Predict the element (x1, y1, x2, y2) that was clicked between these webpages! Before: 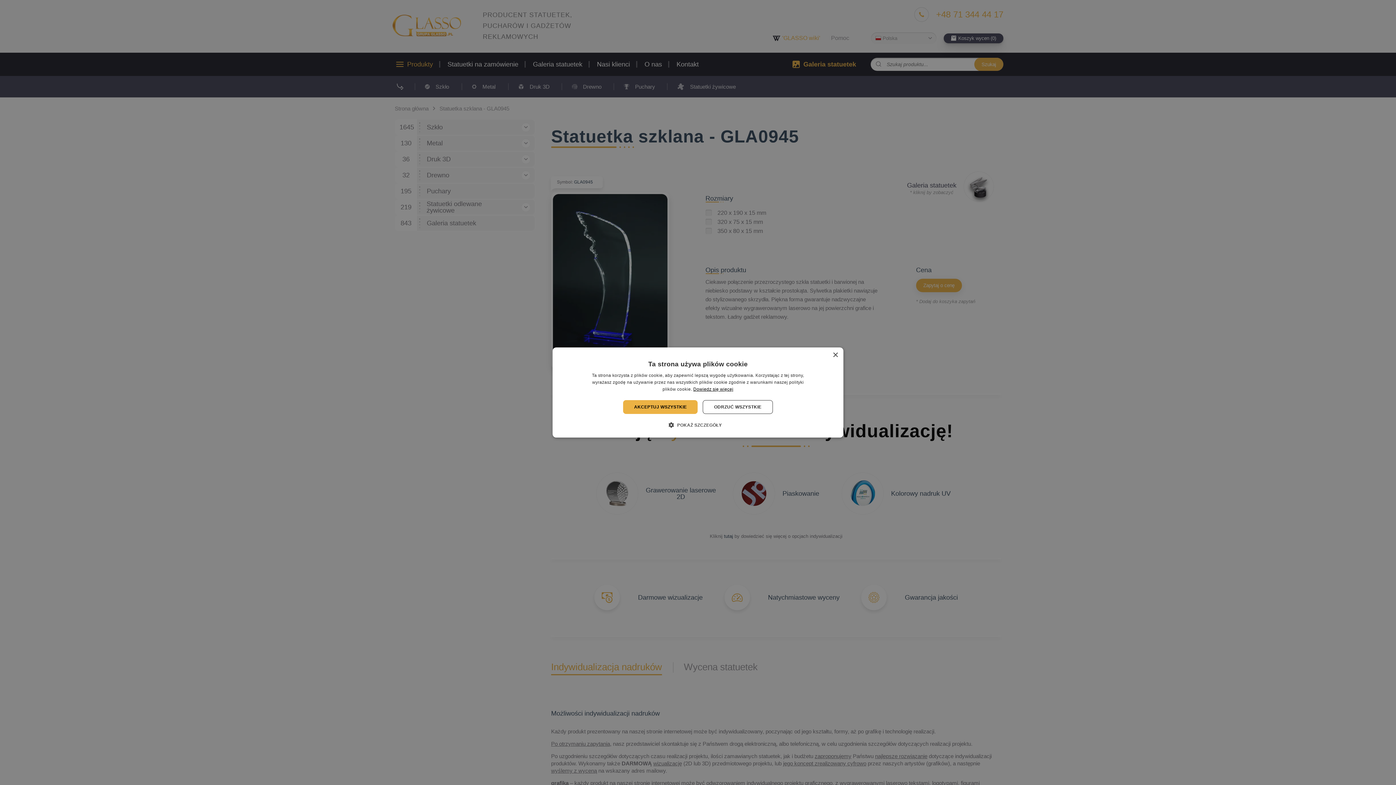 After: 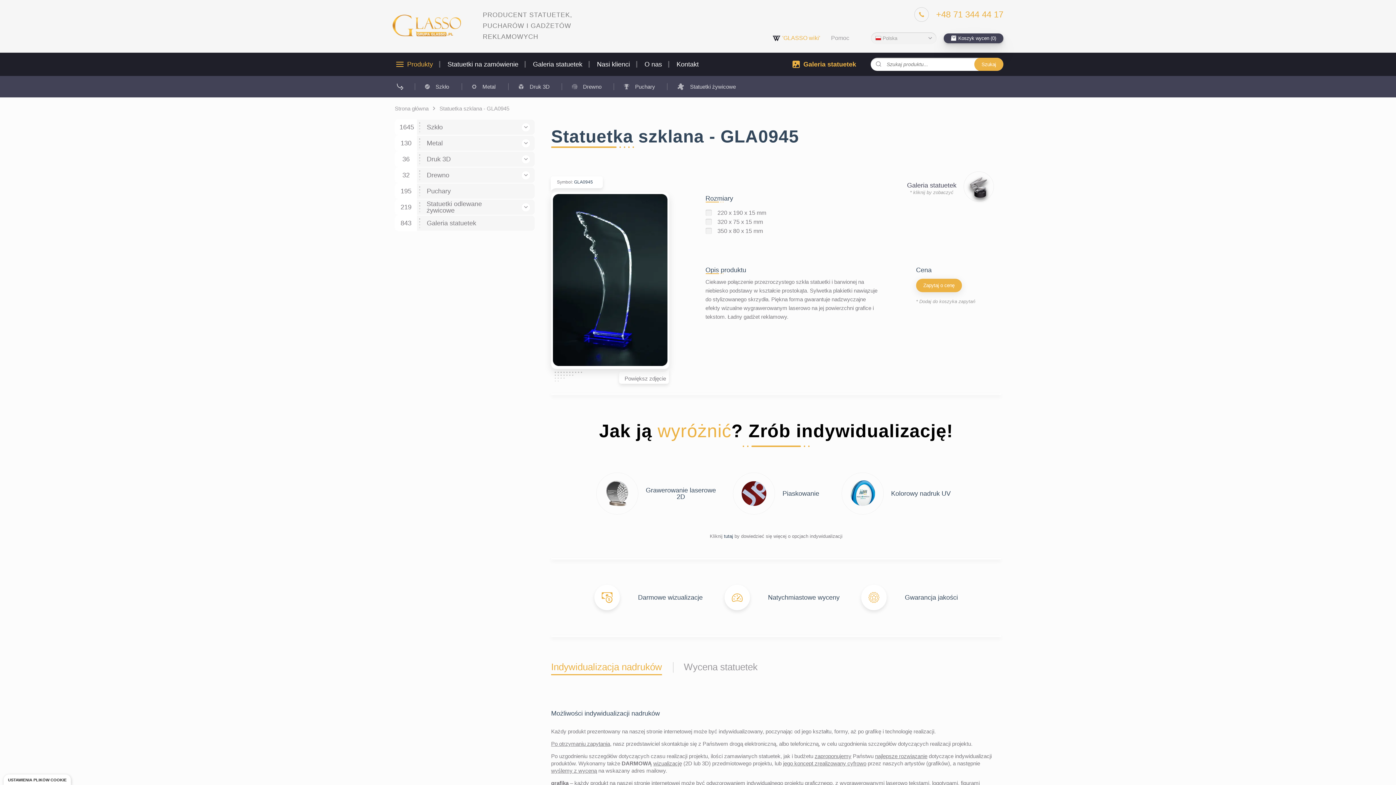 Action: bbox: (703, 400, 773, 414) label: ODRZUĆ WSZYSTKIE